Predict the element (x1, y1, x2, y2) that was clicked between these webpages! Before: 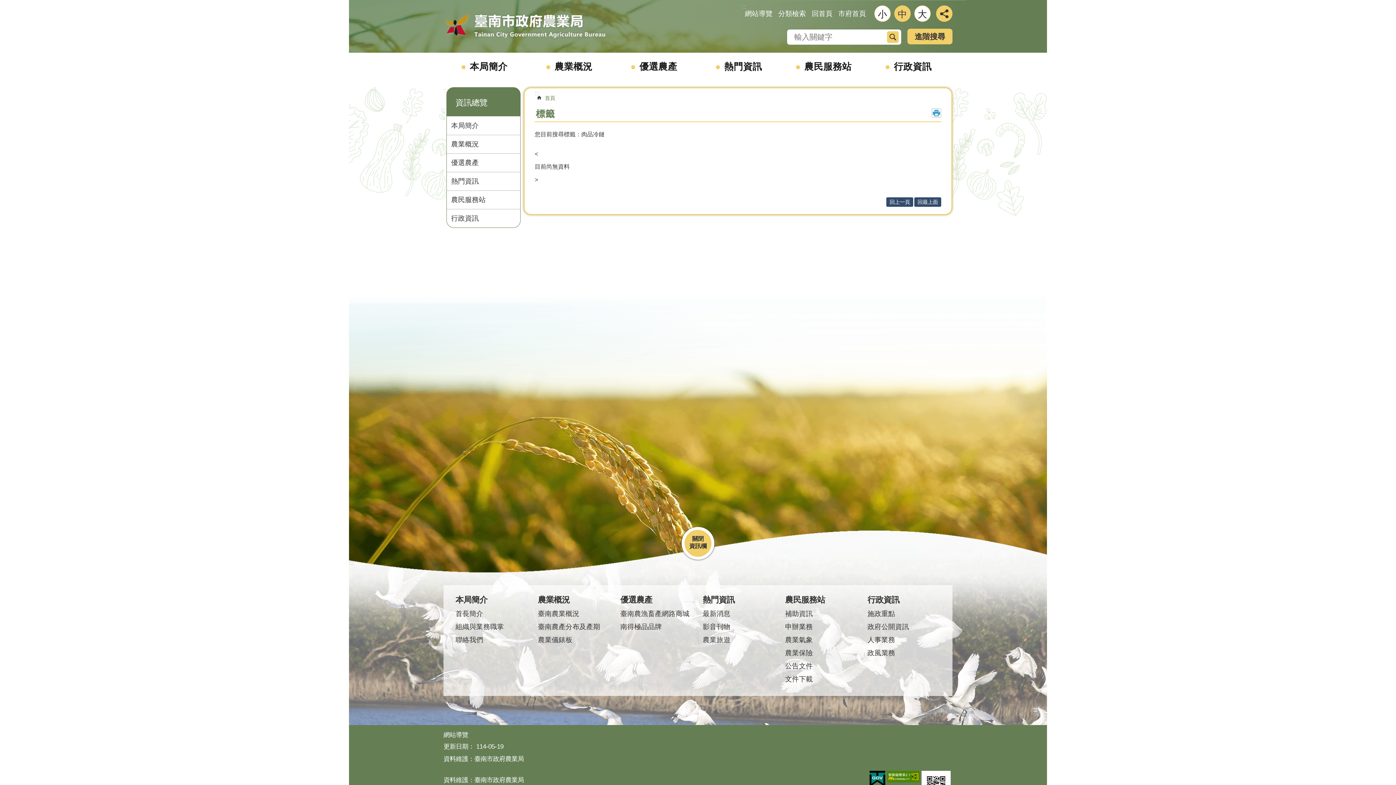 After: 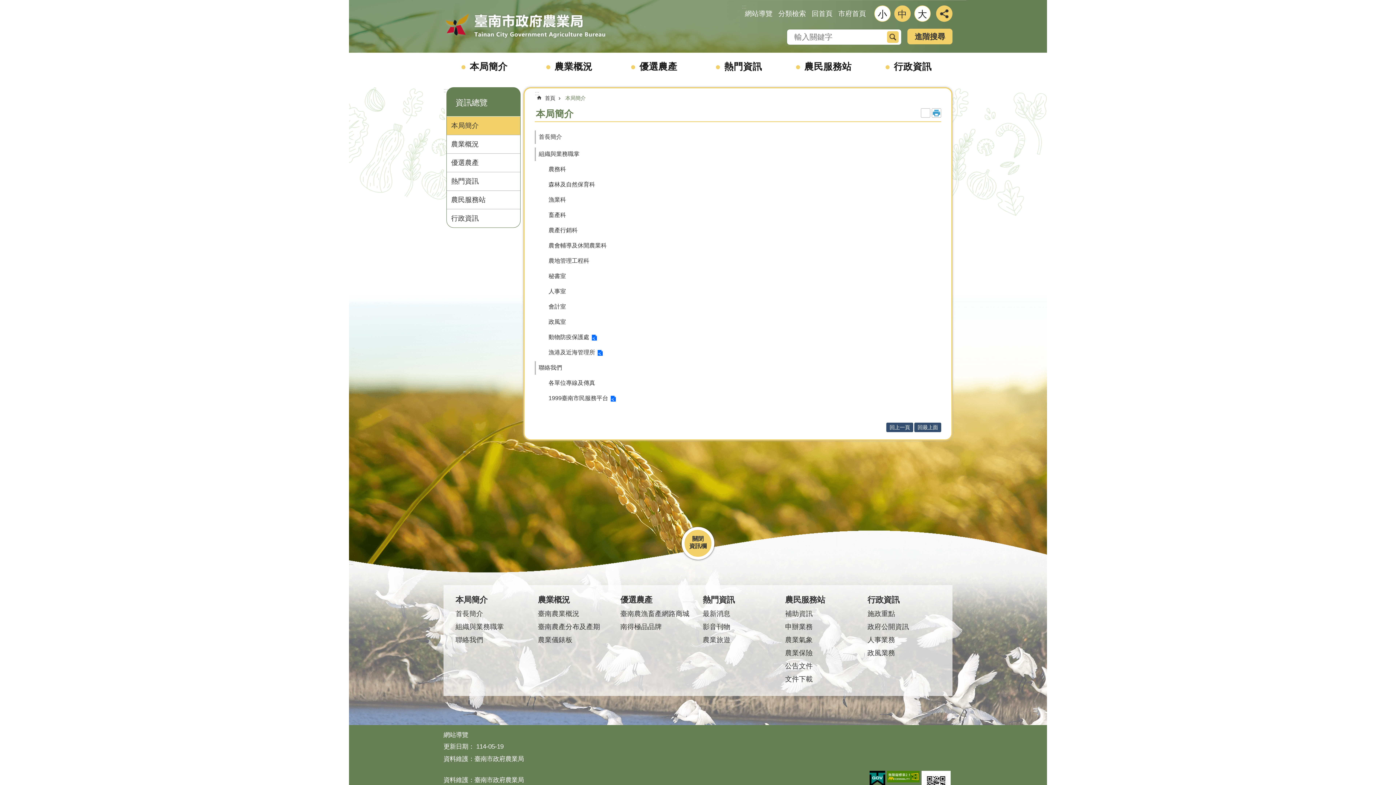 Action: bbox: (453, 592, 530, 607) label: 本局簡介